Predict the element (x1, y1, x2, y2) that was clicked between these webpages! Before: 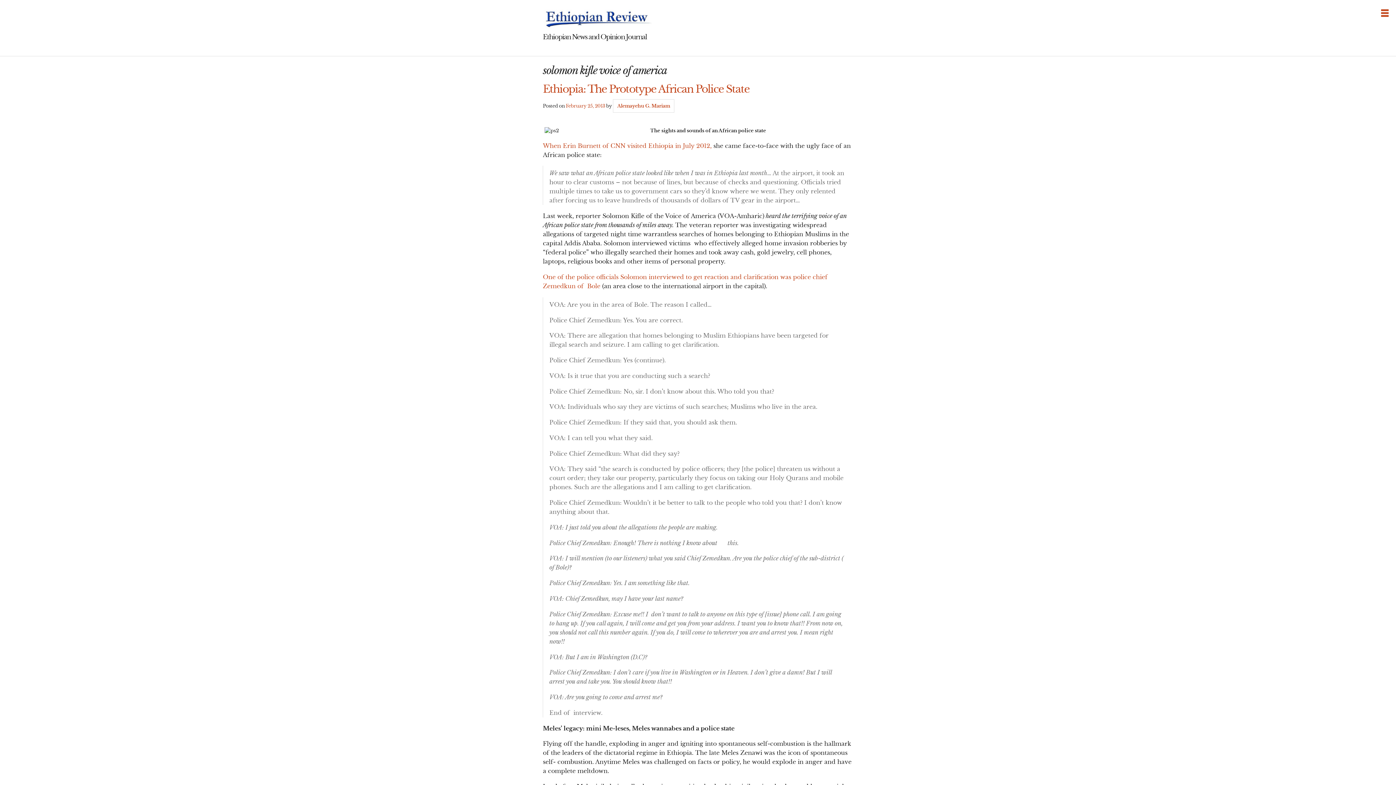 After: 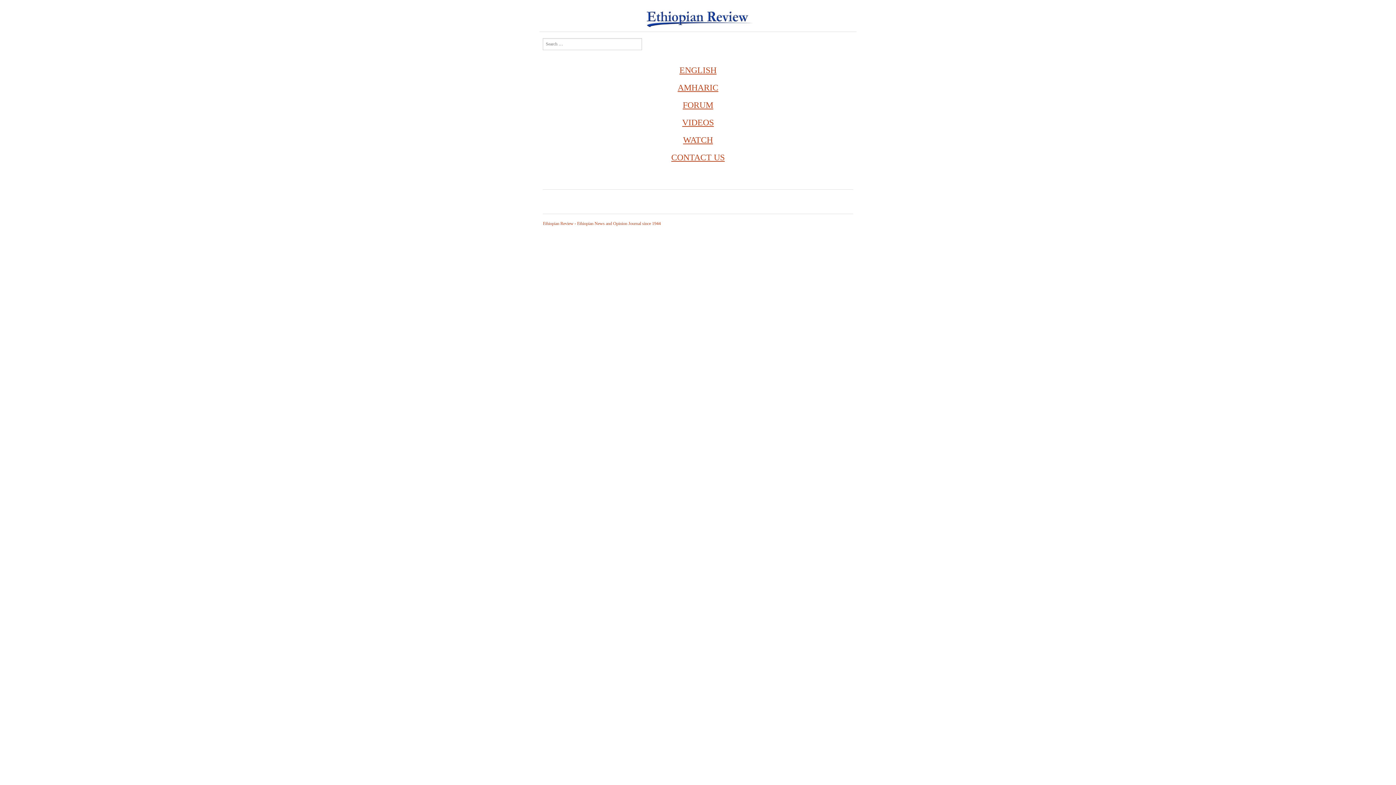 Action: bbox: (543, 10, 652, 23)